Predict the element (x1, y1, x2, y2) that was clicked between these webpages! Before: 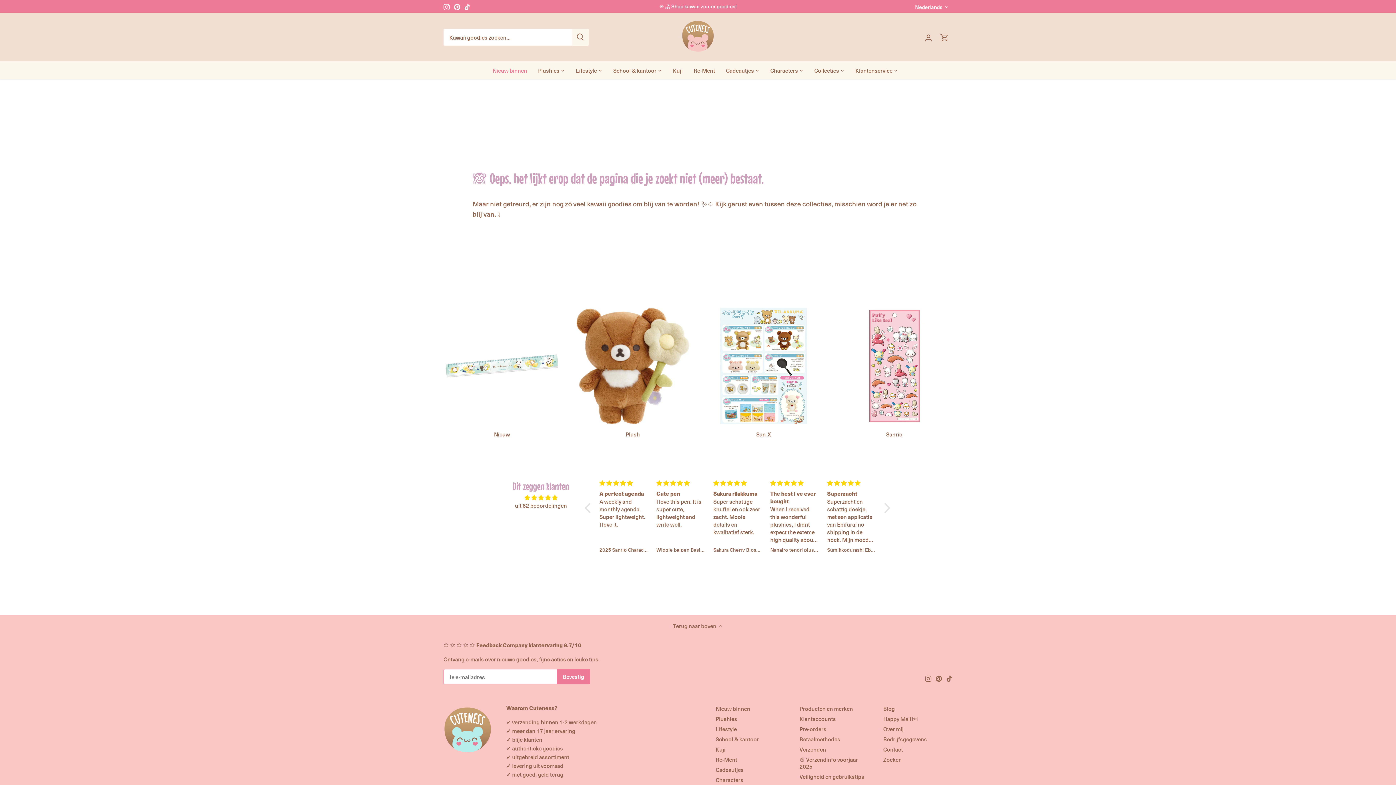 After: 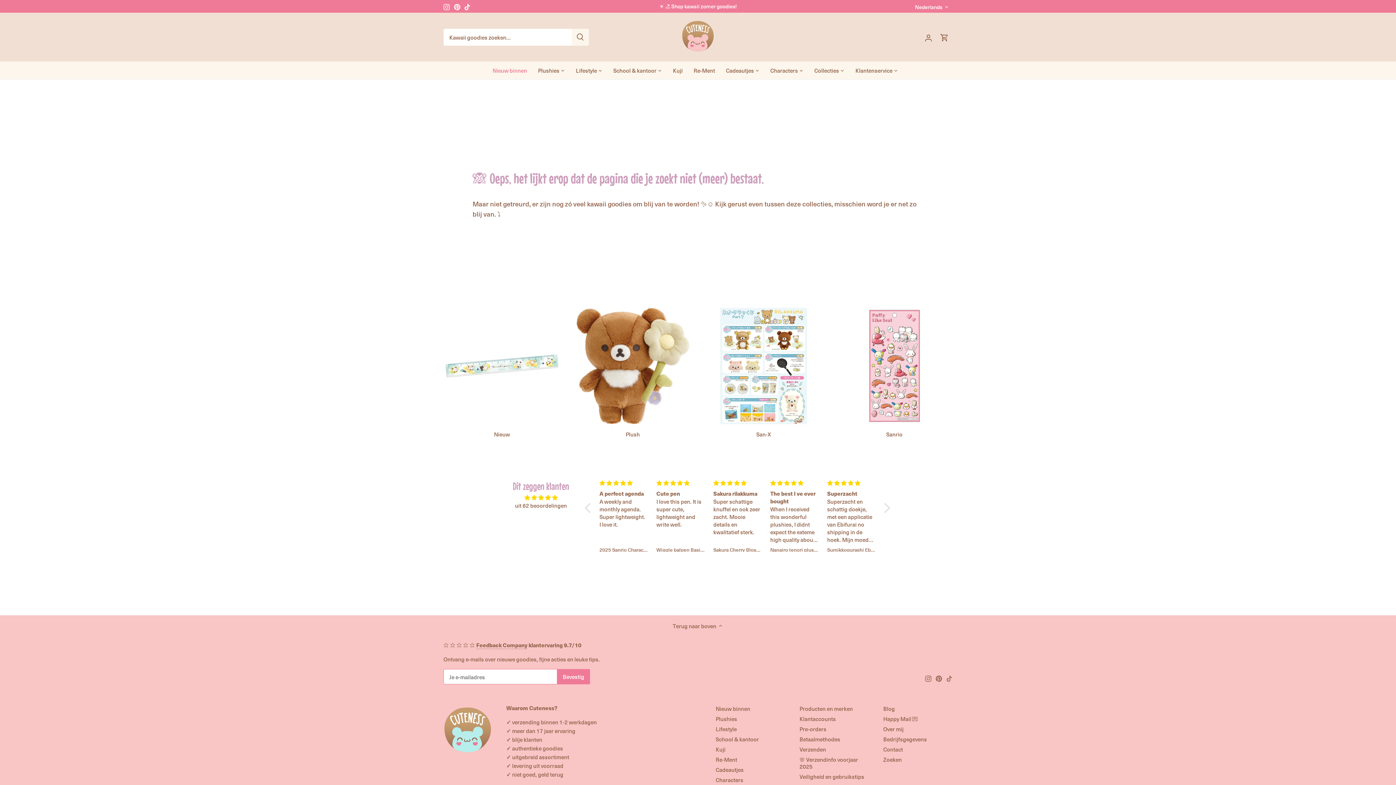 Action: label: Tiktok bbox: (946, 674, 952, 682)